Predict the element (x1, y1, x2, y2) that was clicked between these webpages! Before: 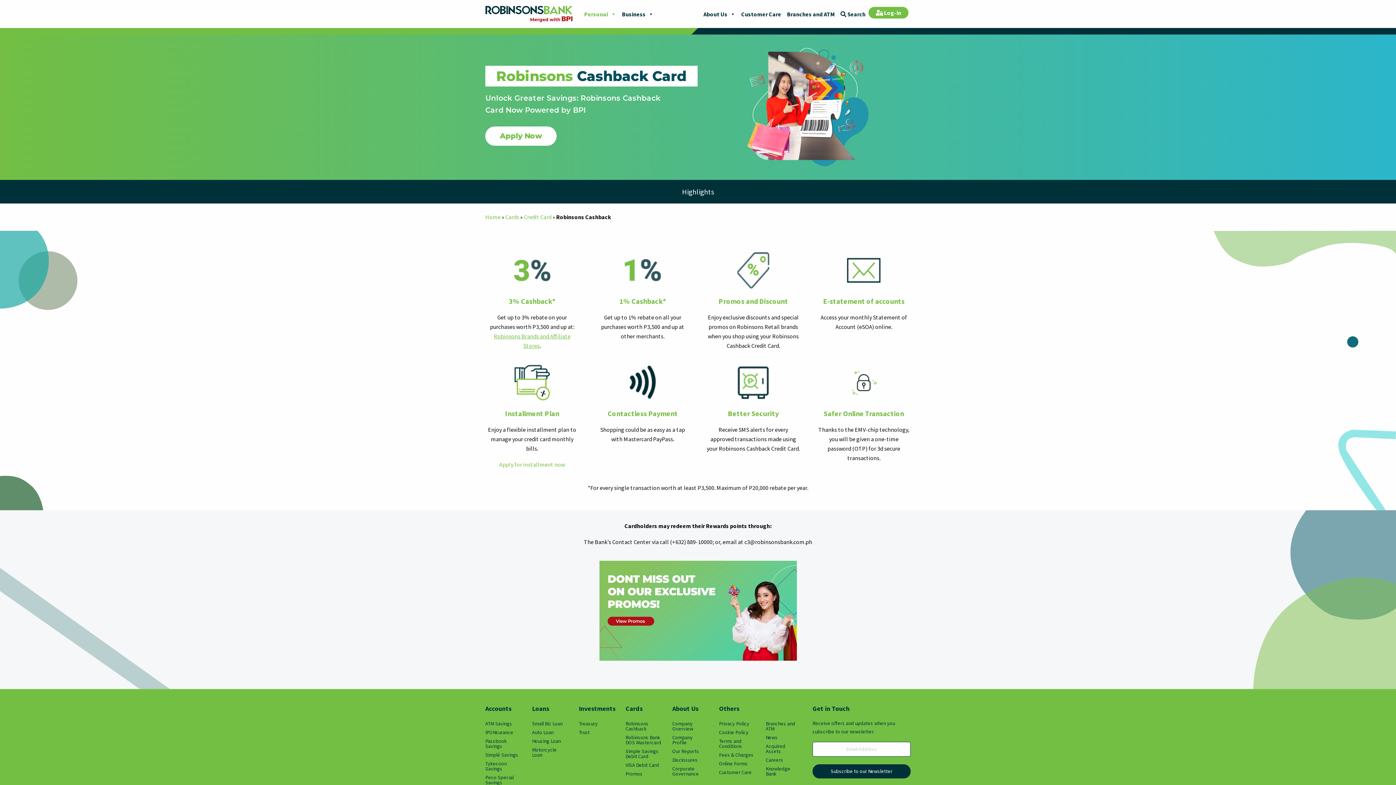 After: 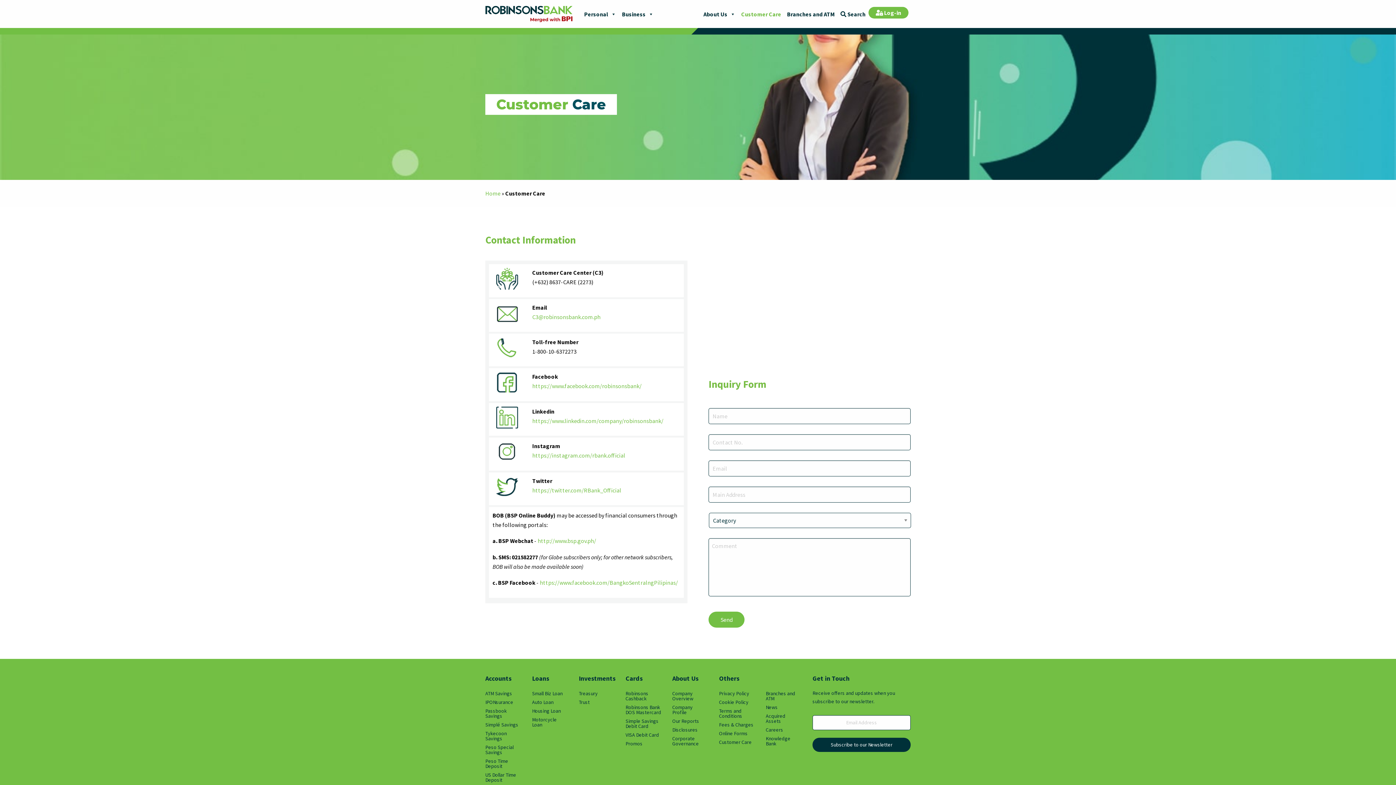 Action: label: Customer Care bbox: (738, 7, 784, 21)